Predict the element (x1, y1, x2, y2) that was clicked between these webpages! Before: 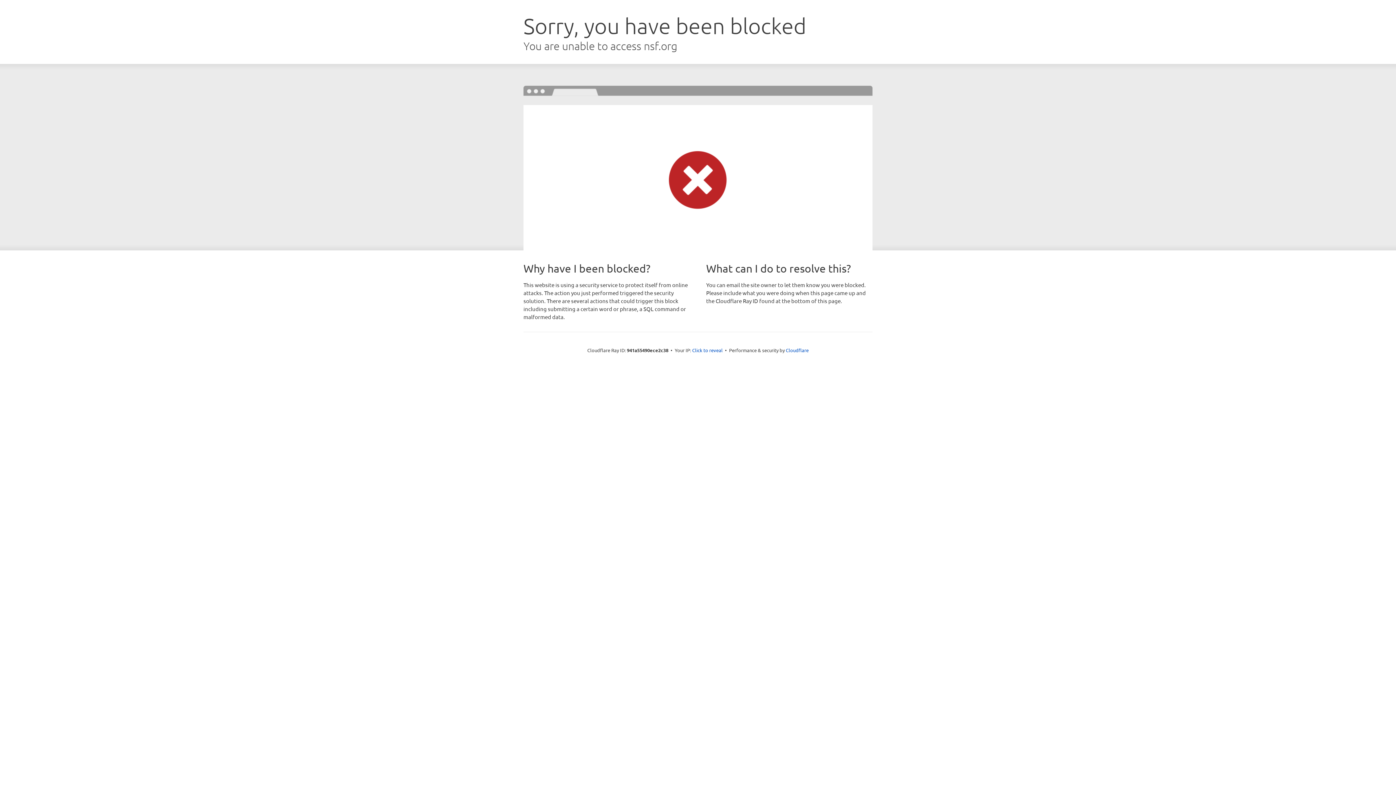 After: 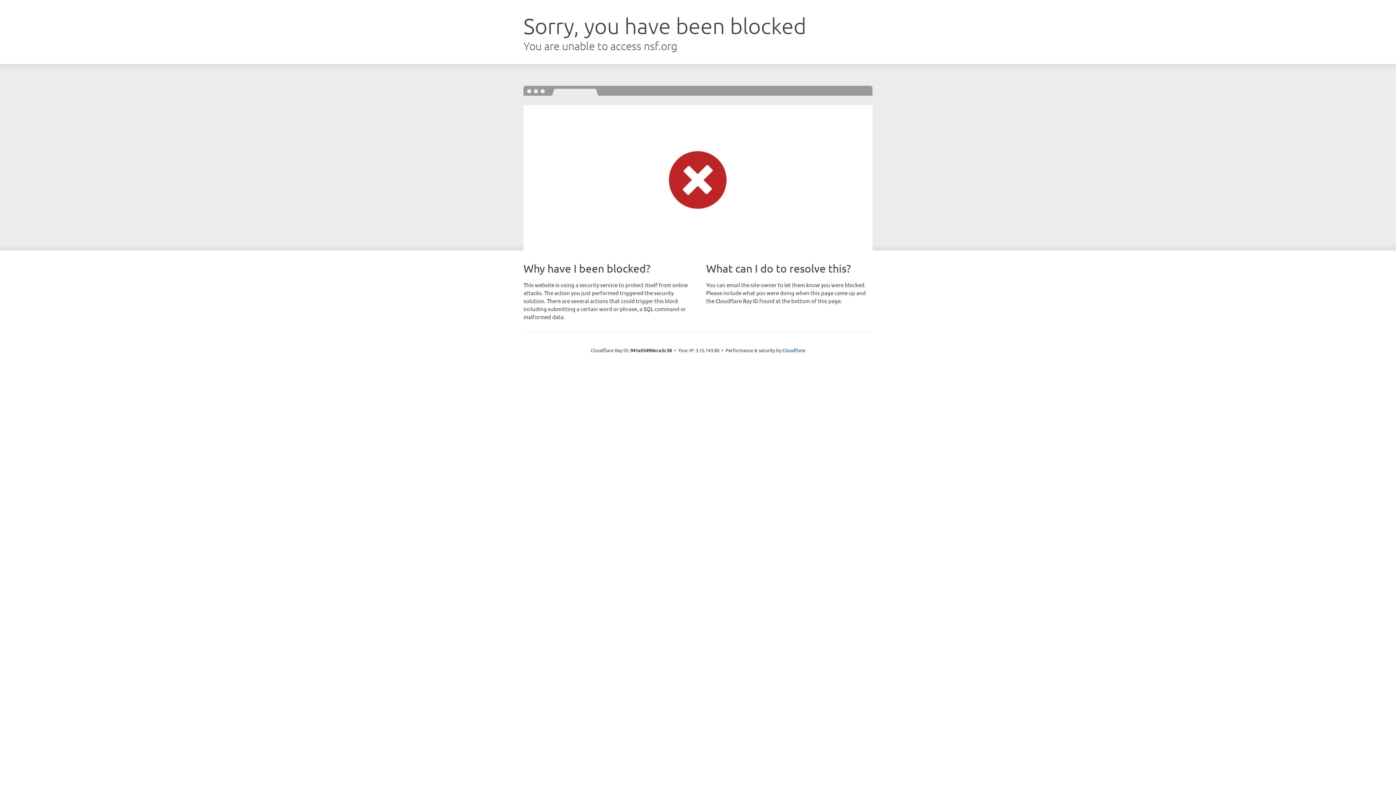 Action: bbox: (692, 346, 722, 353) label: Click to reveal